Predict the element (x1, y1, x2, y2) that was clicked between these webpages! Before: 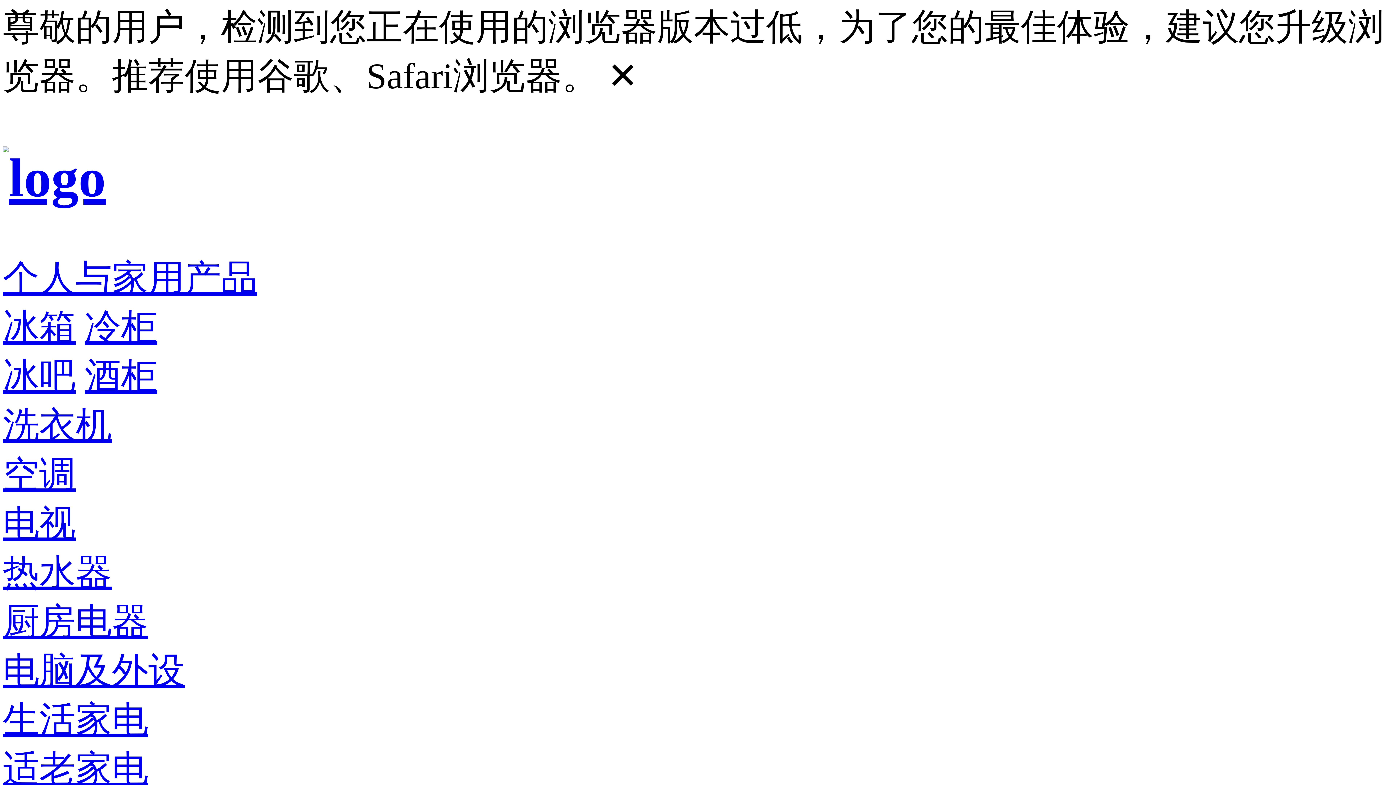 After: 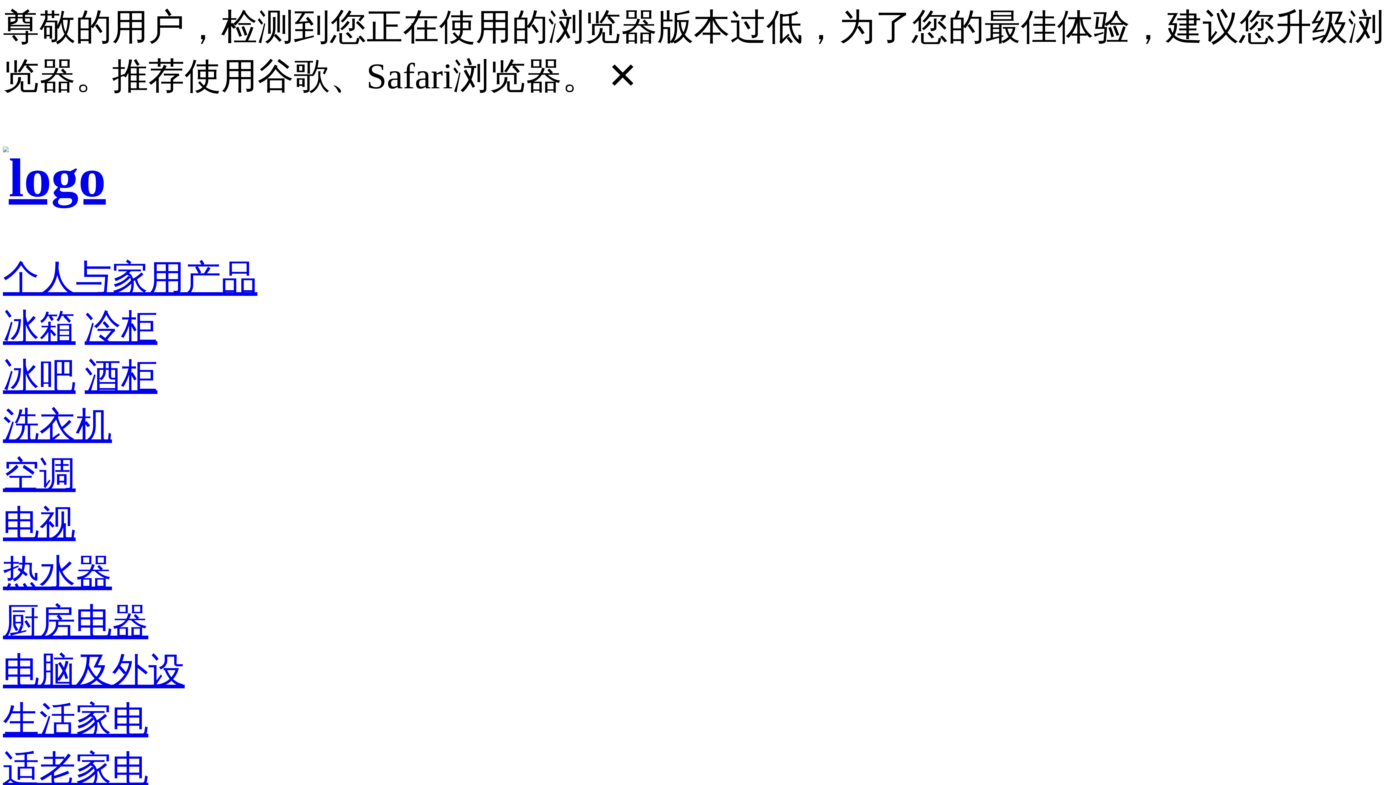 Action: bbox: (2, 405, 112, 445) label: 洗衣机